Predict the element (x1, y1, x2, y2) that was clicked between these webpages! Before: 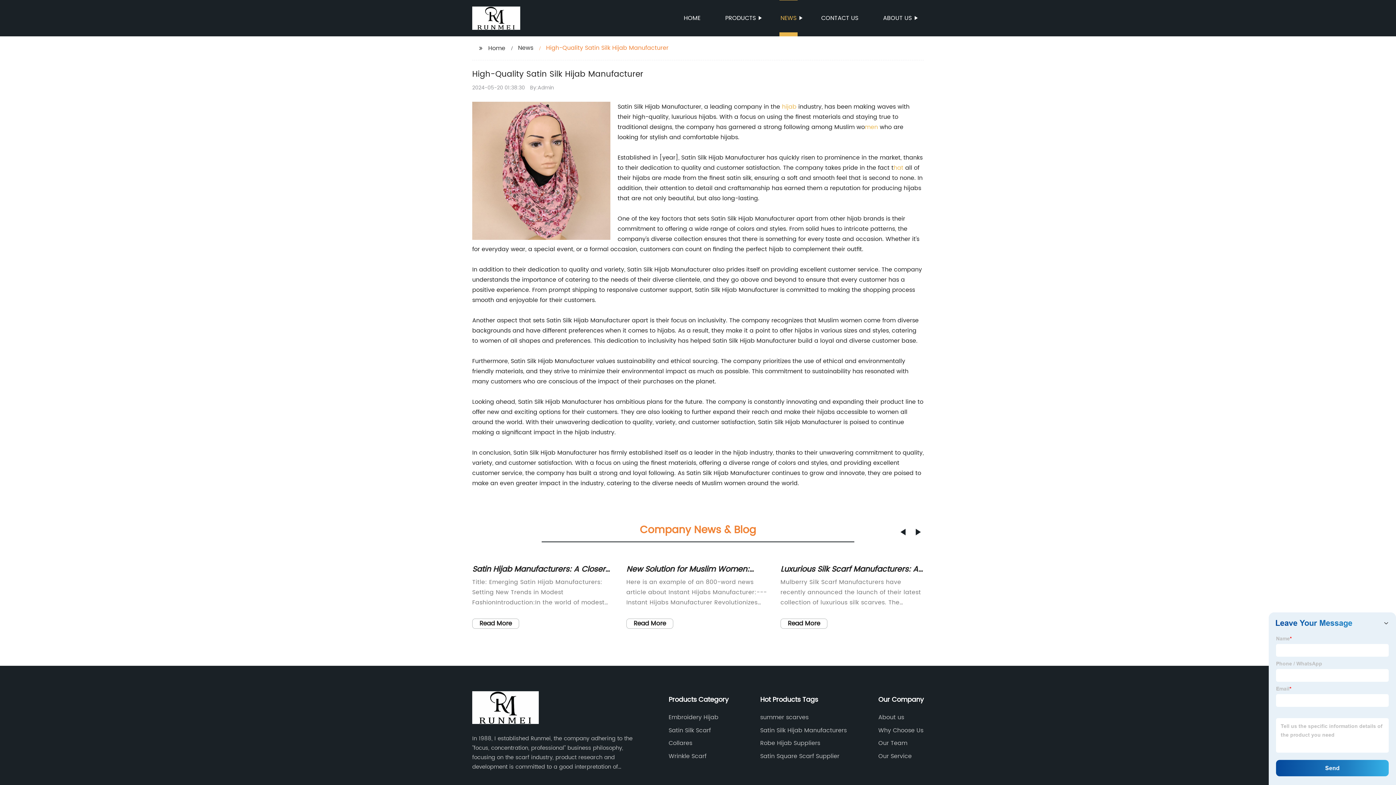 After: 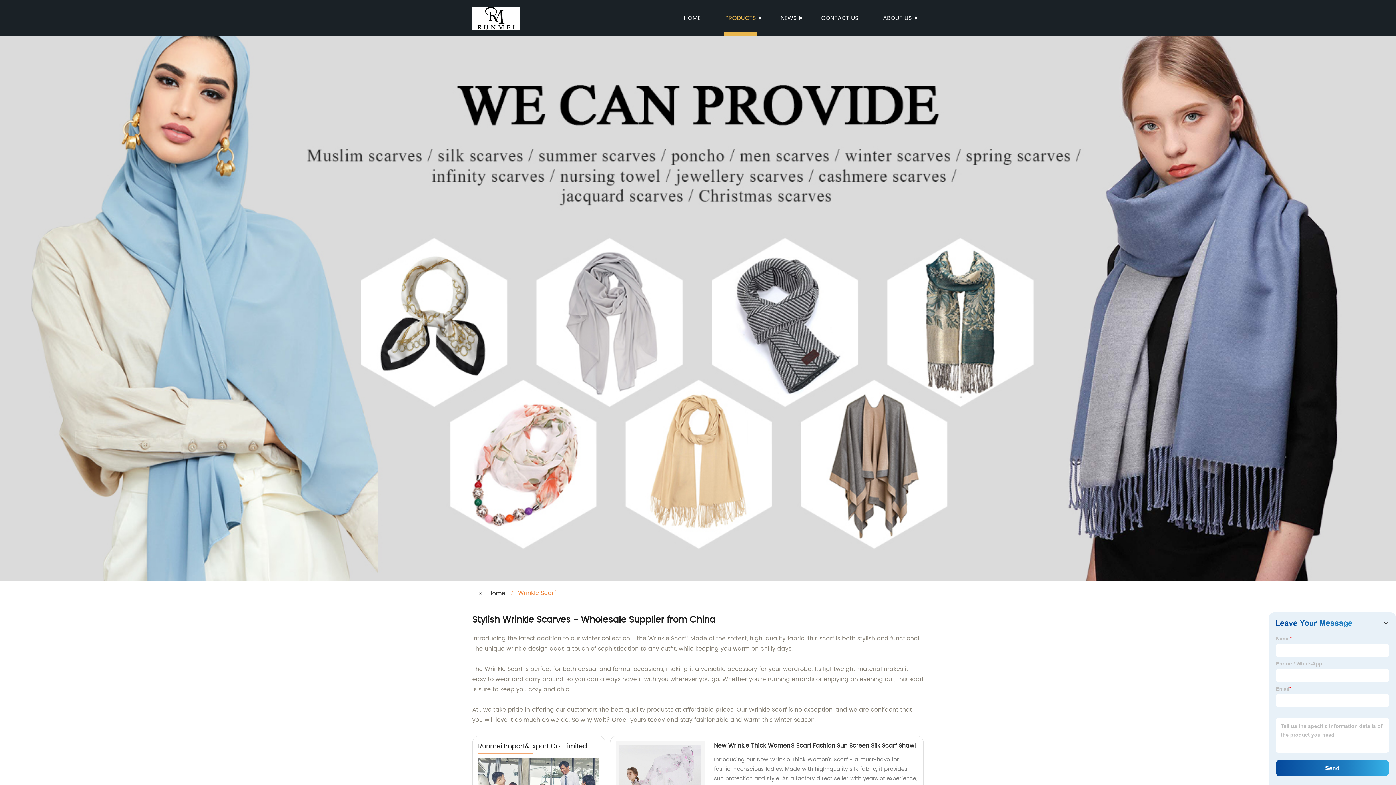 Action: label: Wrinkle Scarf bbox: (668, 752, 728, 760)